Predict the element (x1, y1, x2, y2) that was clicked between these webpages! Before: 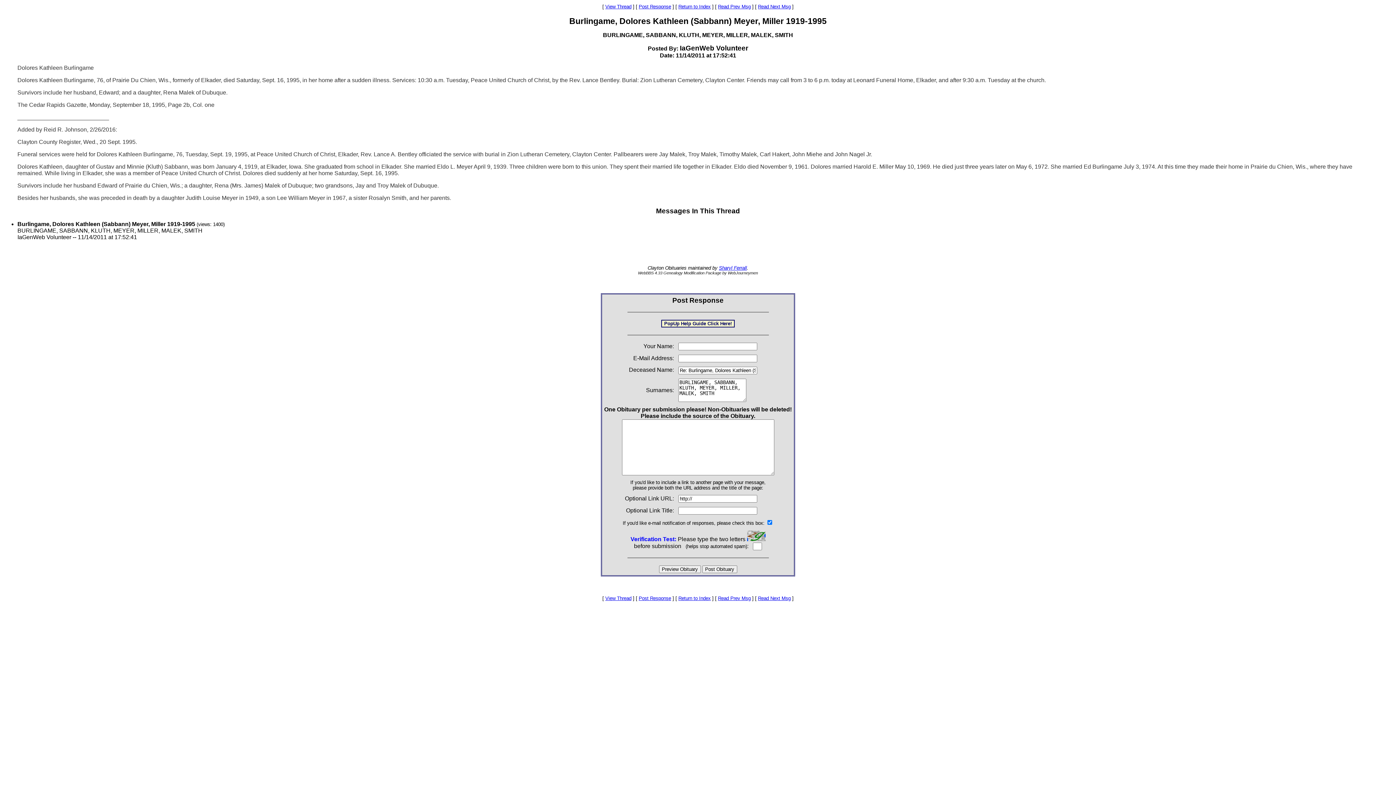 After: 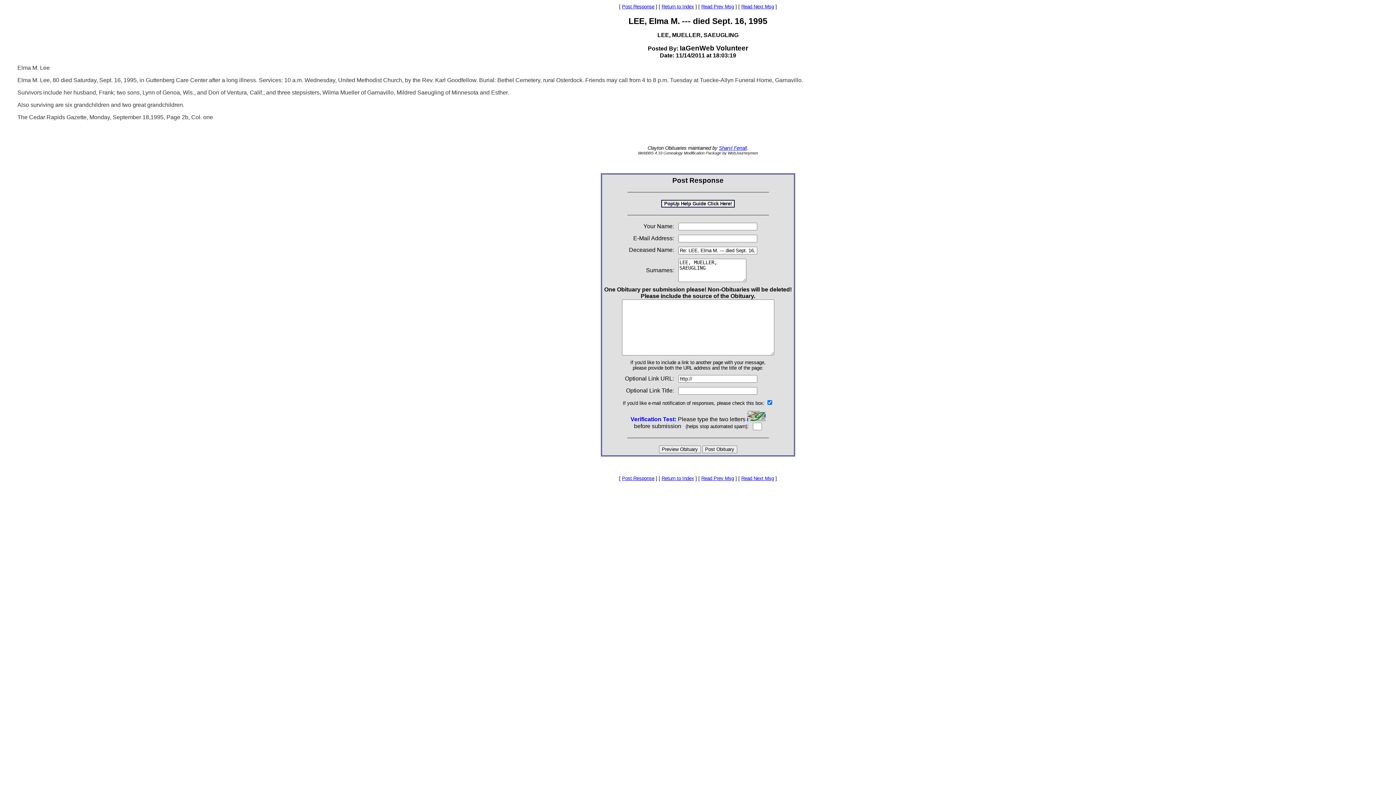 Action: bbox: (758, 596, 790, 601) label: Read Next Msg